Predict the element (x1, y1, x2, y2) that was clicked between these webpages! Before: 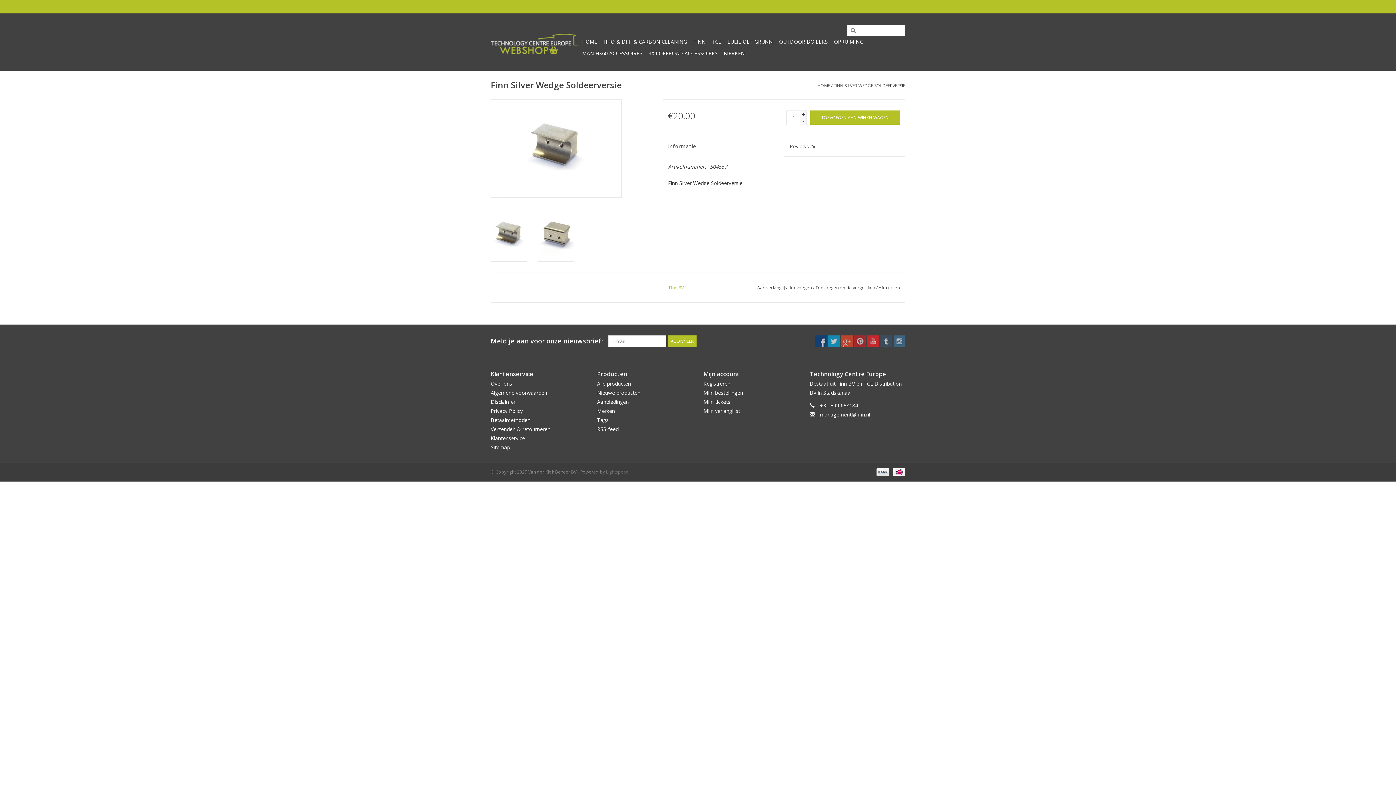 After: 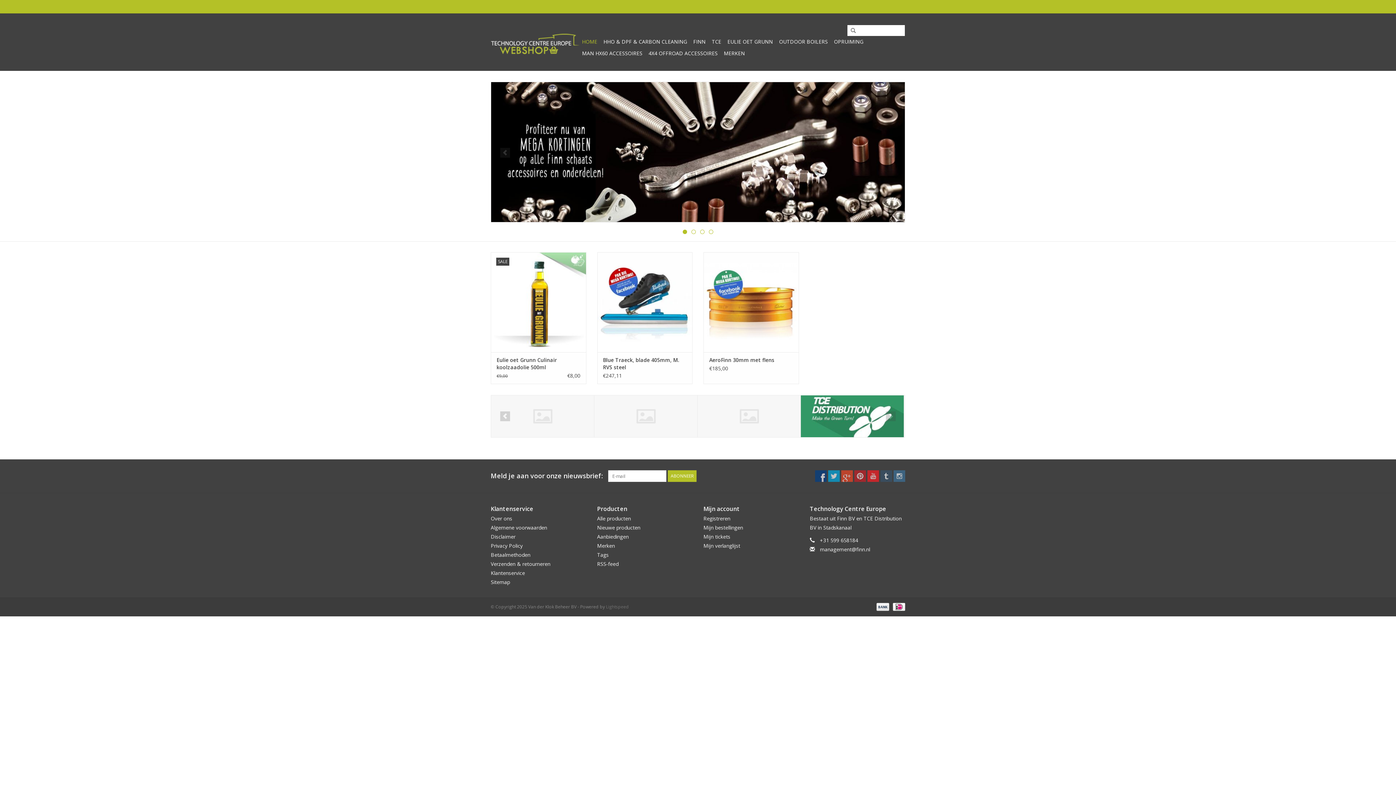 Action: bbox: (490, 24, 580, 59)